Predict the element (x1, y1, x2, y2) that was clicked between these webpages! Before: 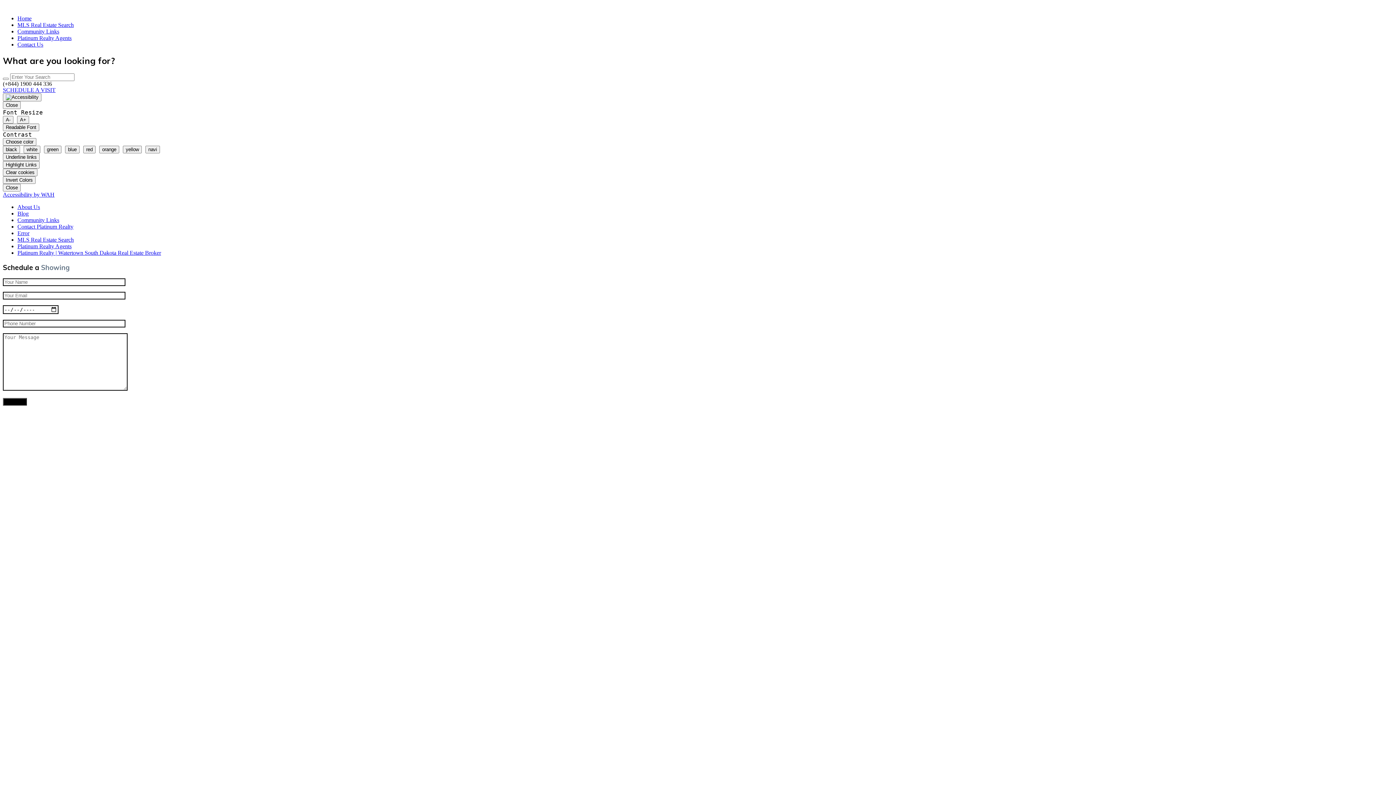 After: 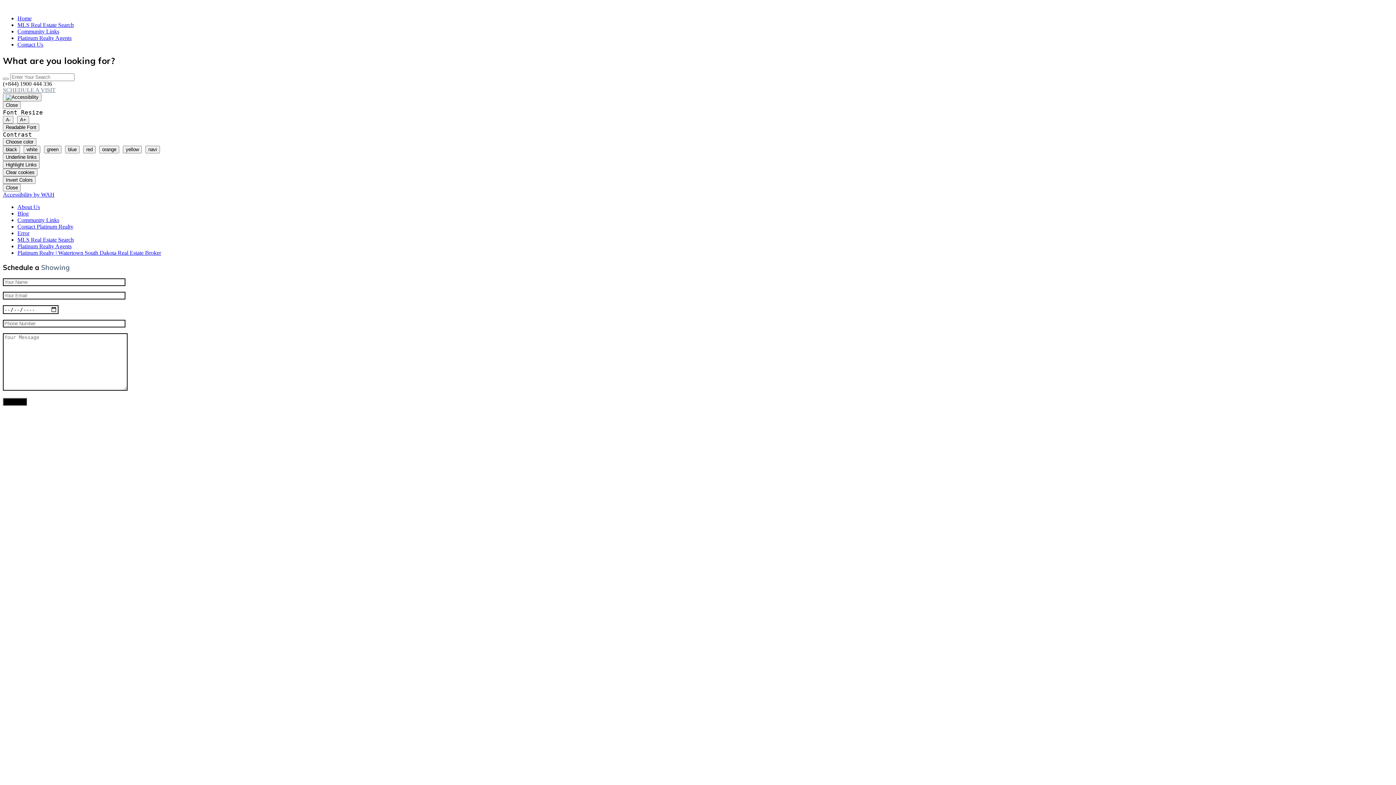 Action: bbox: (2, 86, 55, 93) label: SCHEDULE A VISIT